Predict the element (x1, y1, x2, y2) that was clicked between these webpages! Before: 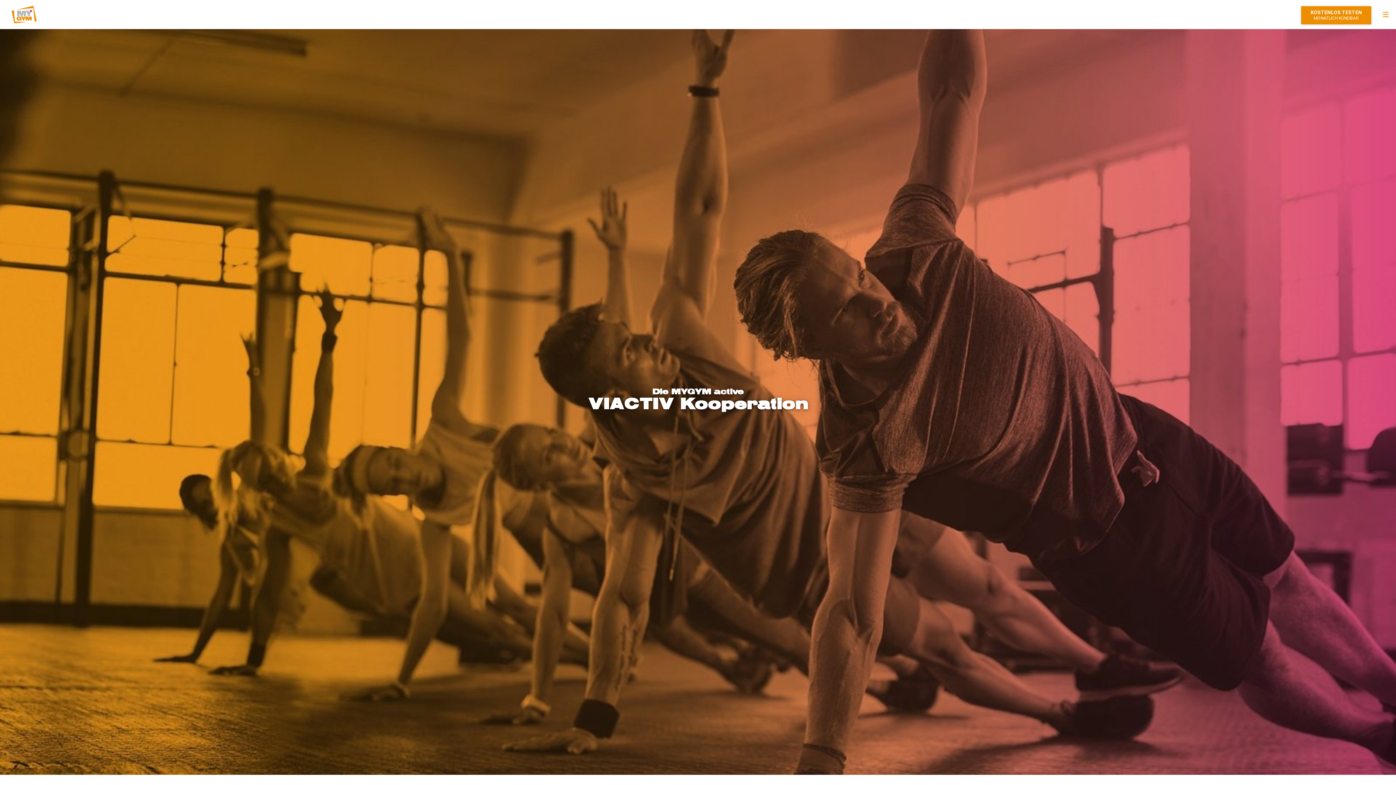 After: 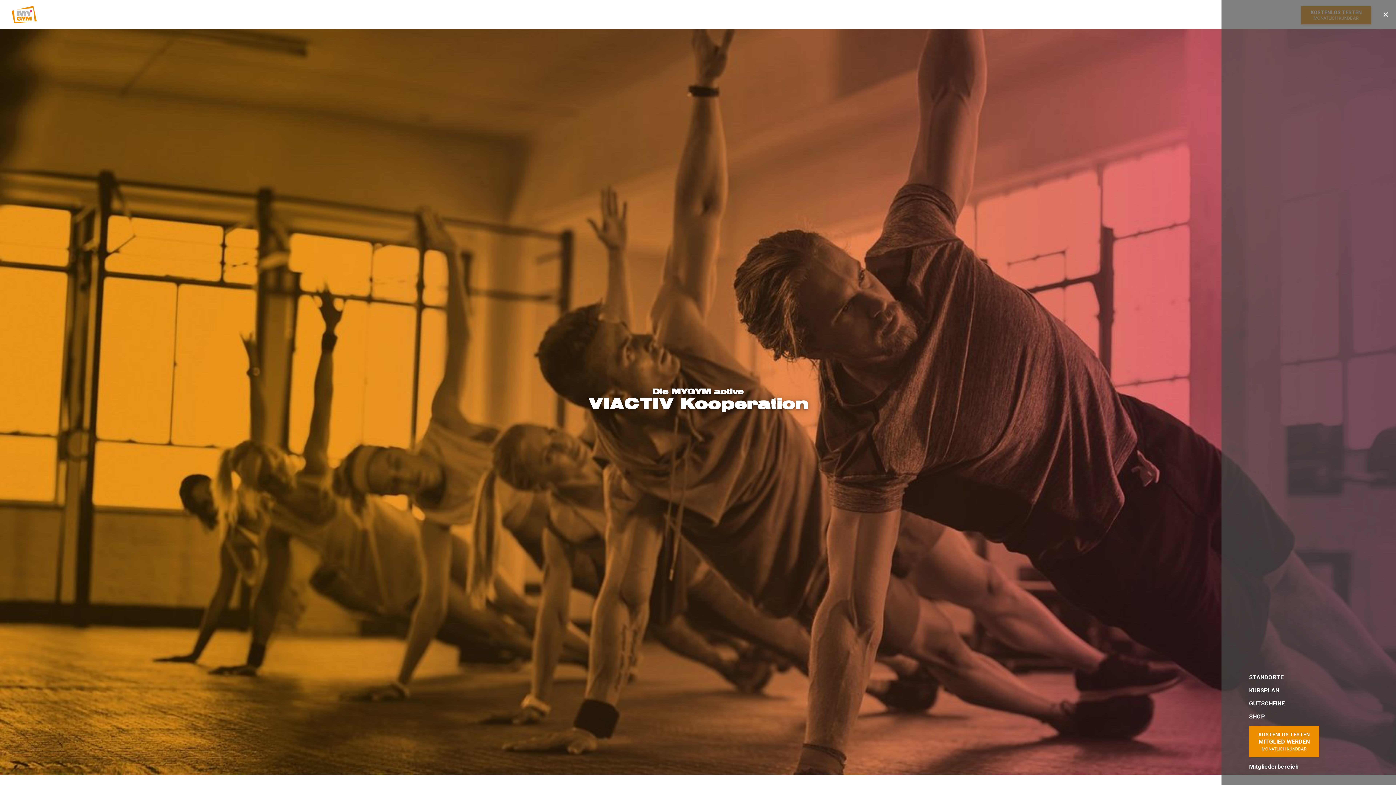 Action: bbox: (1378, 7, 1393, 21) label: menu